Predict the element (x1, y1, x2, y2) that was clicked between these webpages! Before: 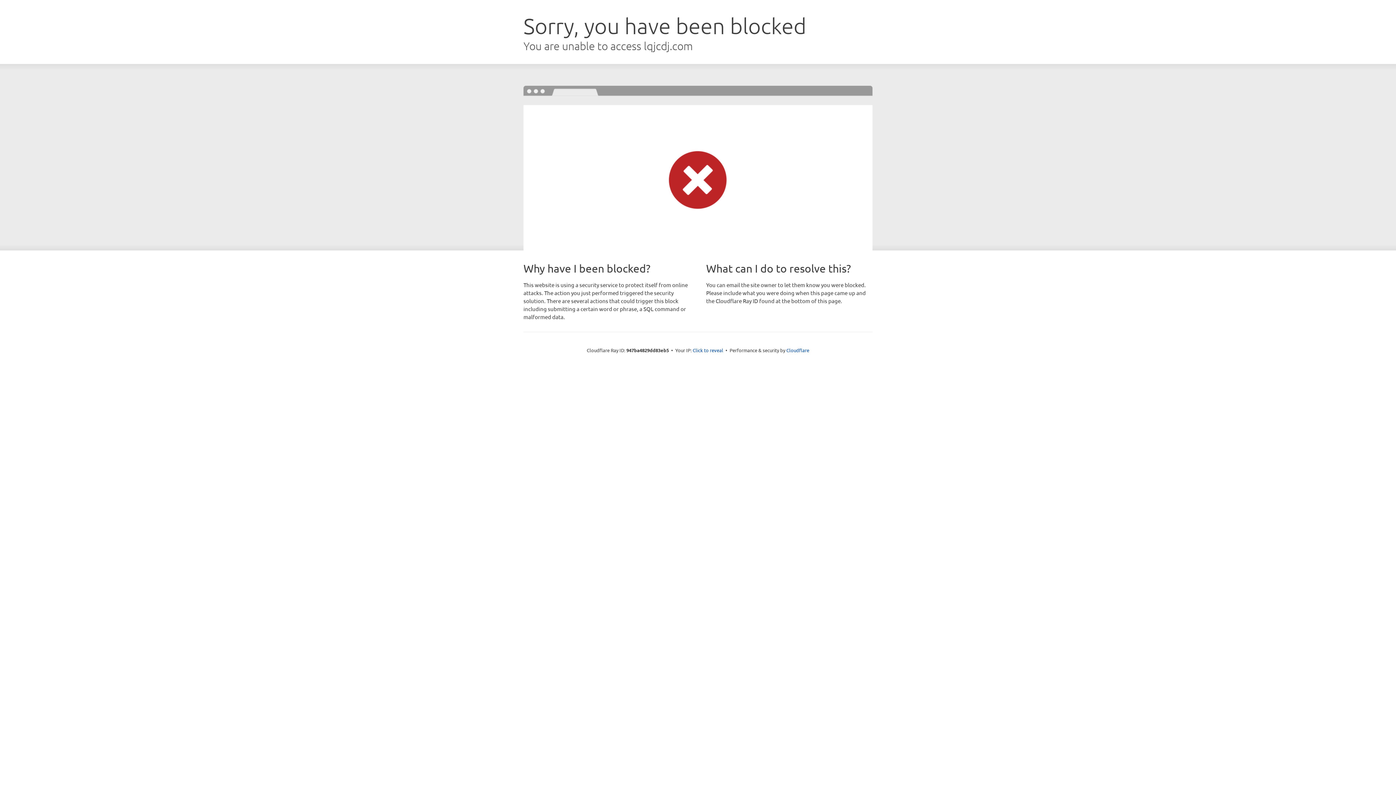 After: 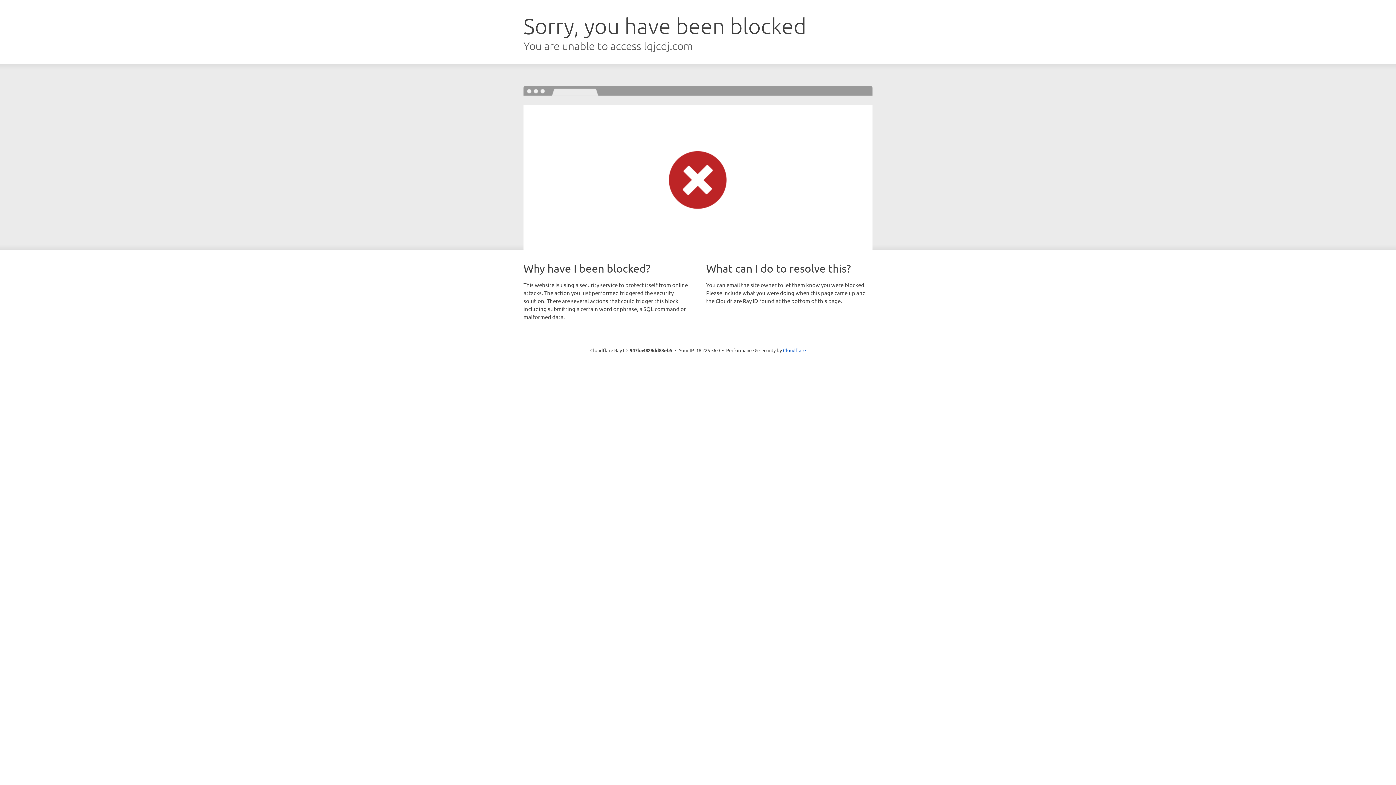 Action: bbox: (692, 346, 723, 353) label: Click to reveal